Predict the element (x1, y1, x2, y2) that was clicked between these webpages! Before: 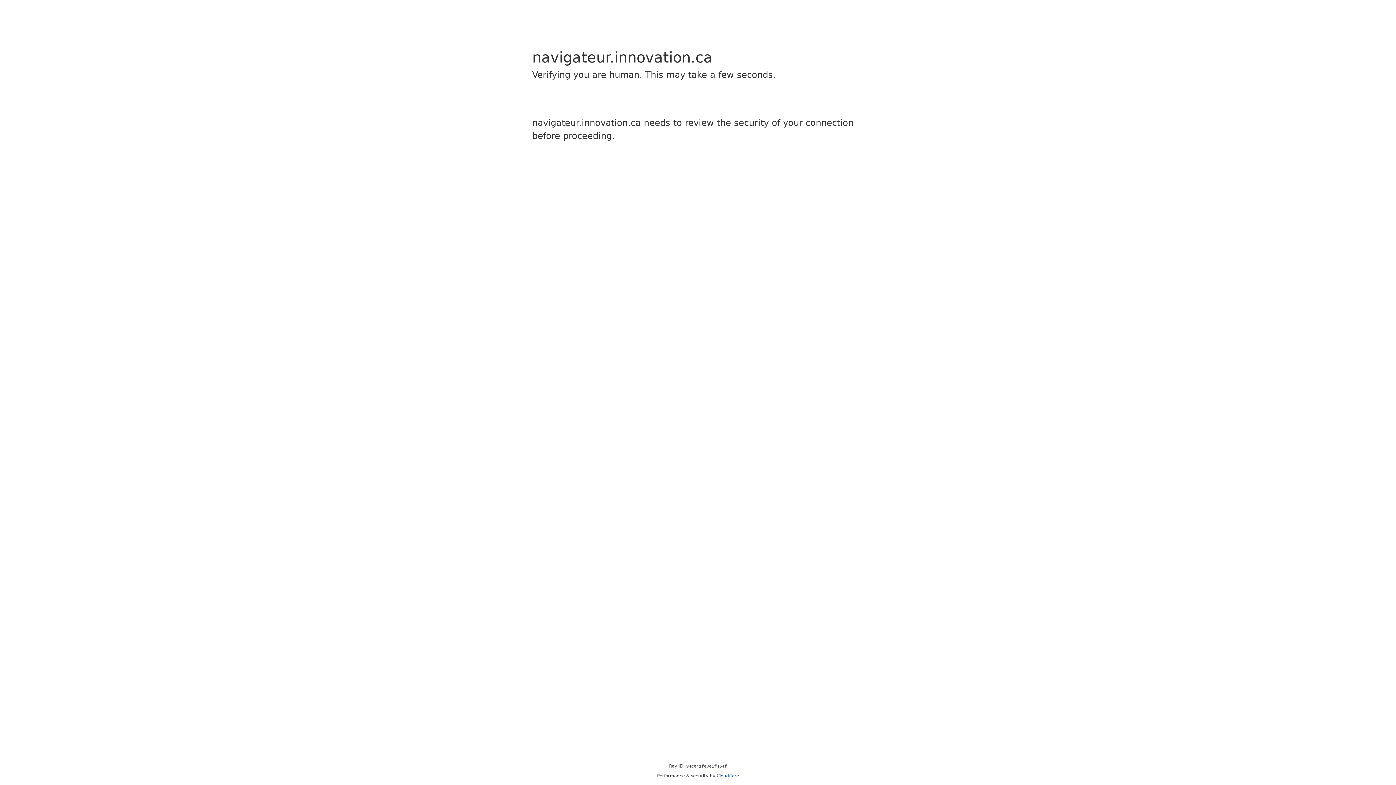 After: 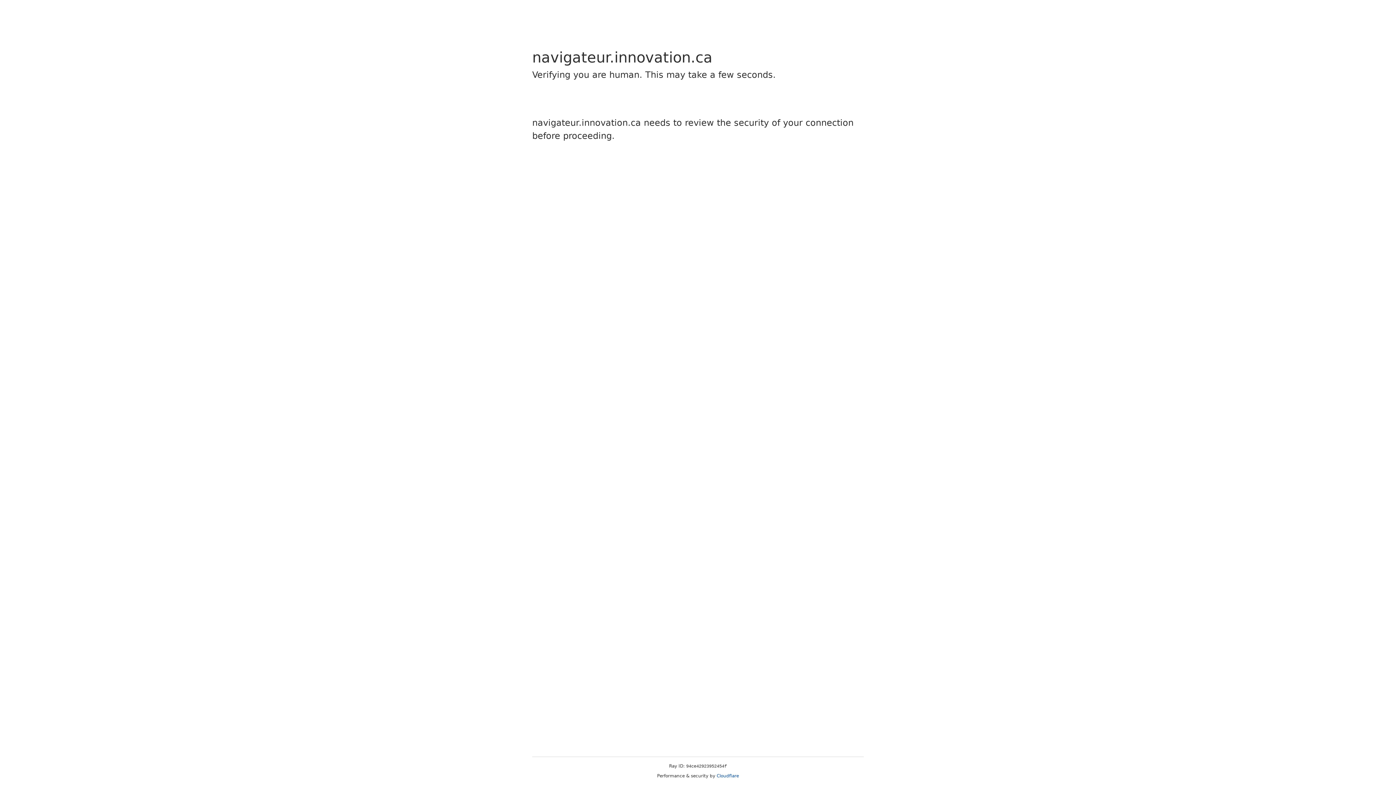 Action: bbox: (716, 773, 739, 778) label: Cloudflare